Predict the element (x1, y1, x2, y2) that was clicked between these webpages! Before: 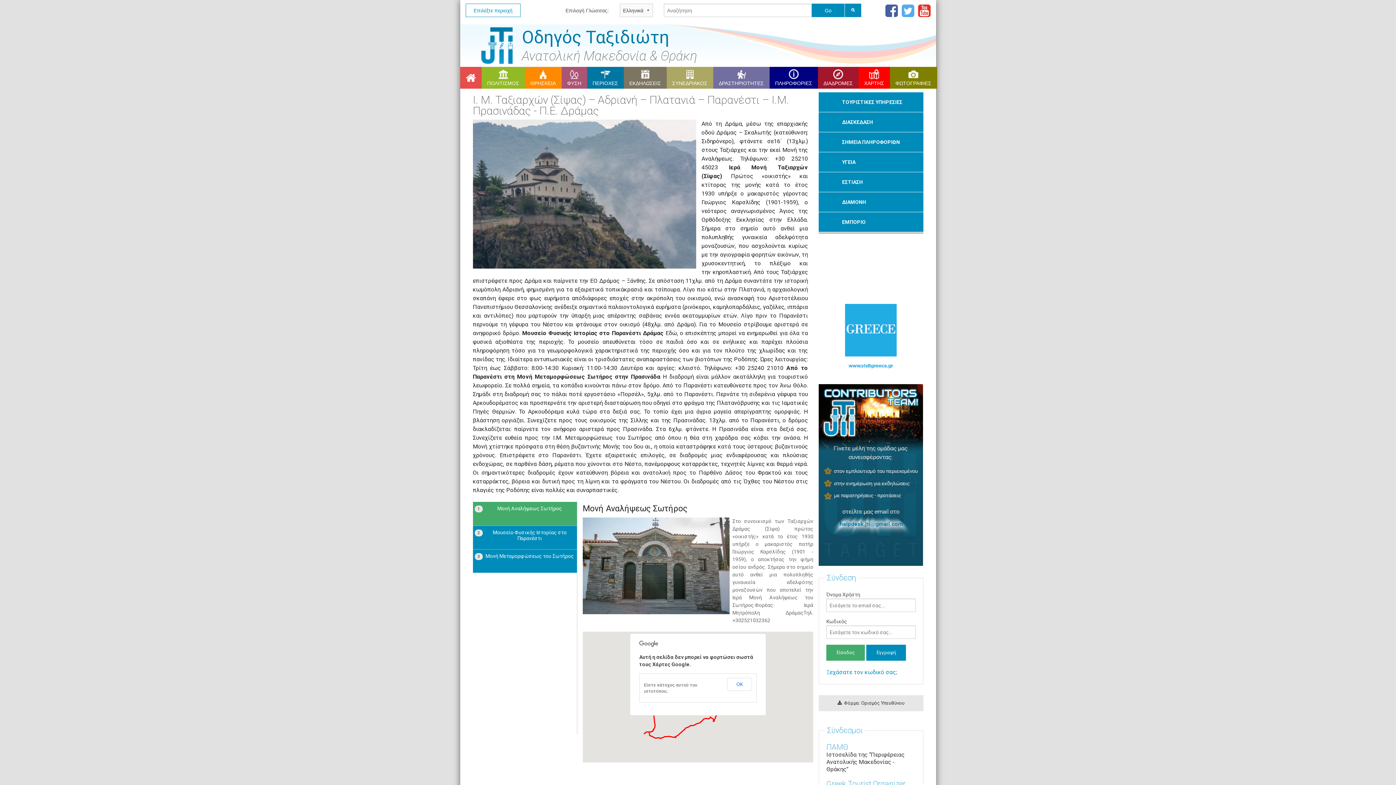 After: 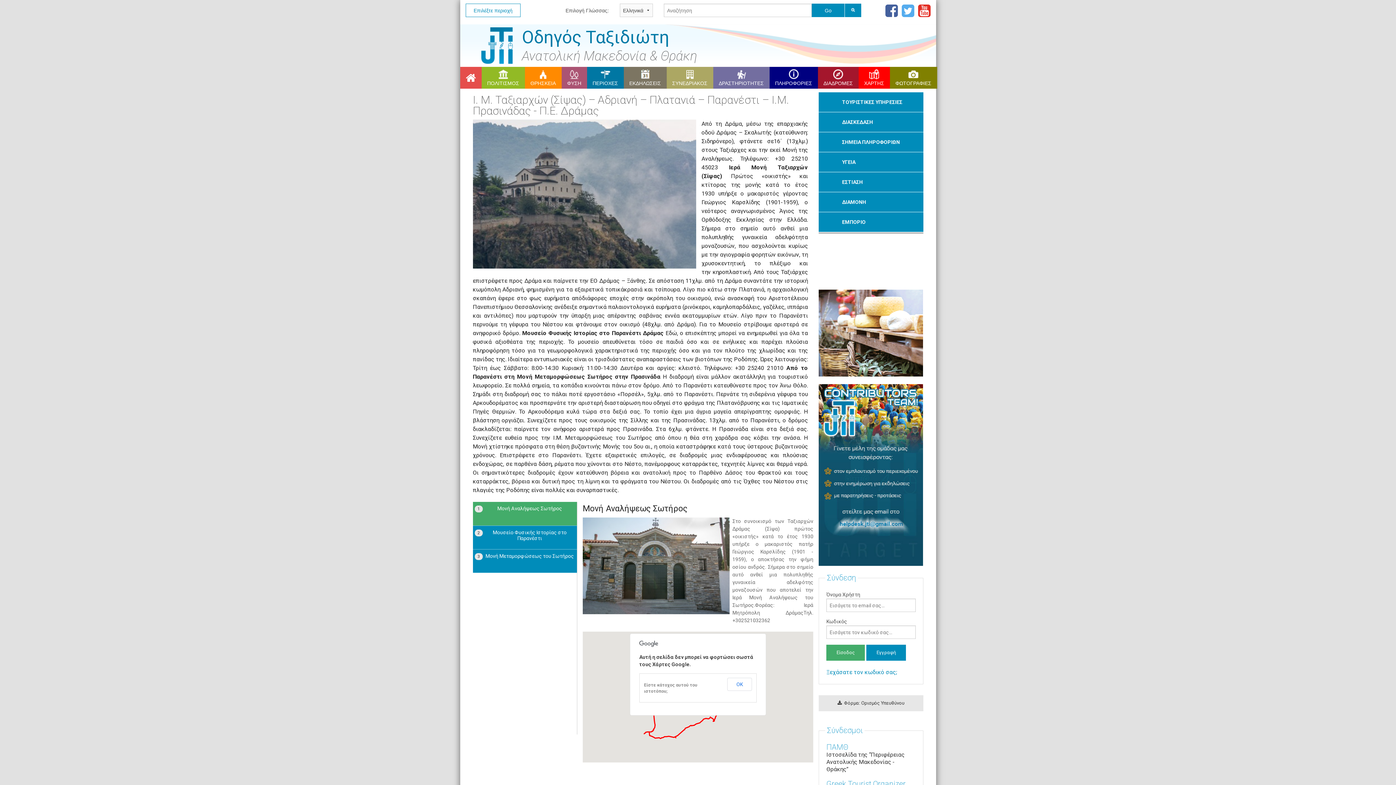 Action: label: ΠΕΡΙΟΧΕΣ bbox: (587, 66, 623, 88)